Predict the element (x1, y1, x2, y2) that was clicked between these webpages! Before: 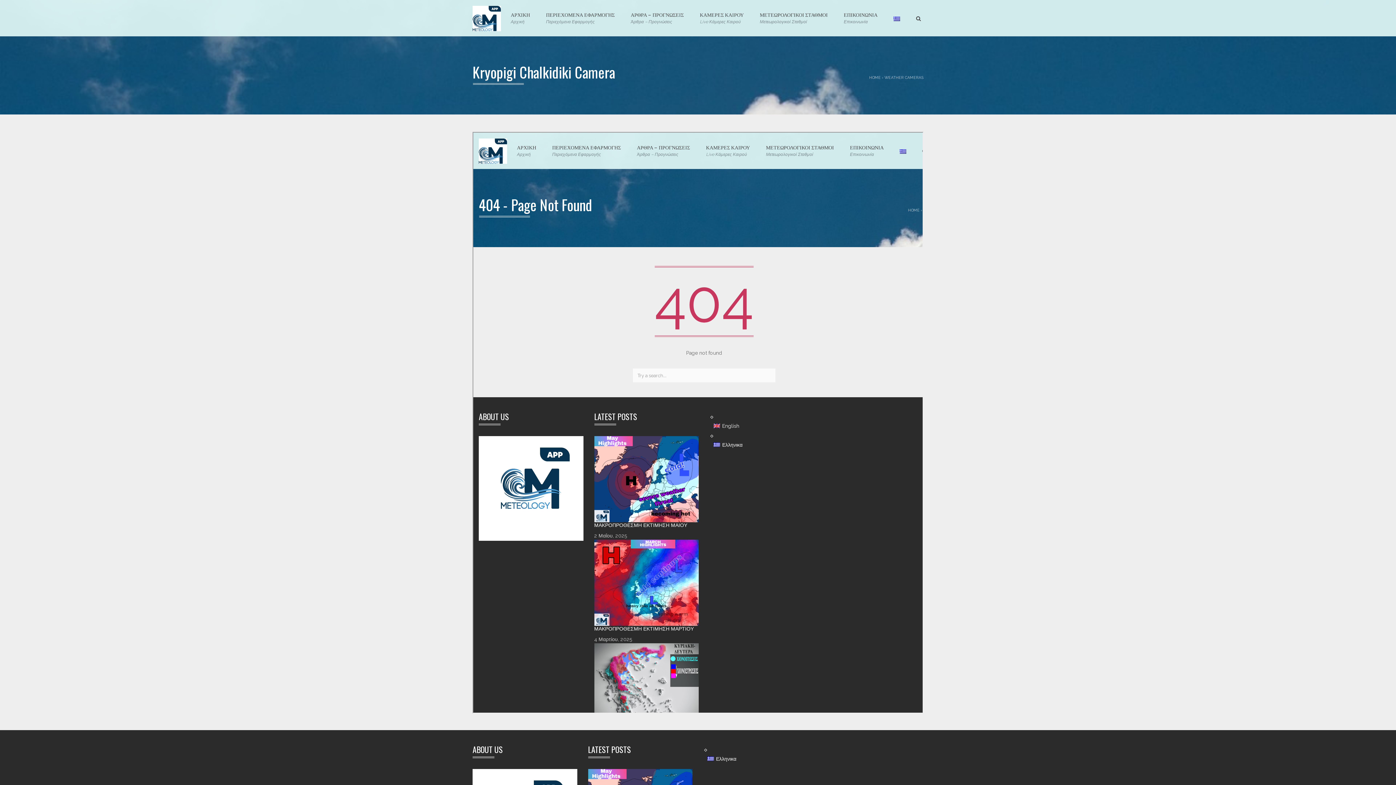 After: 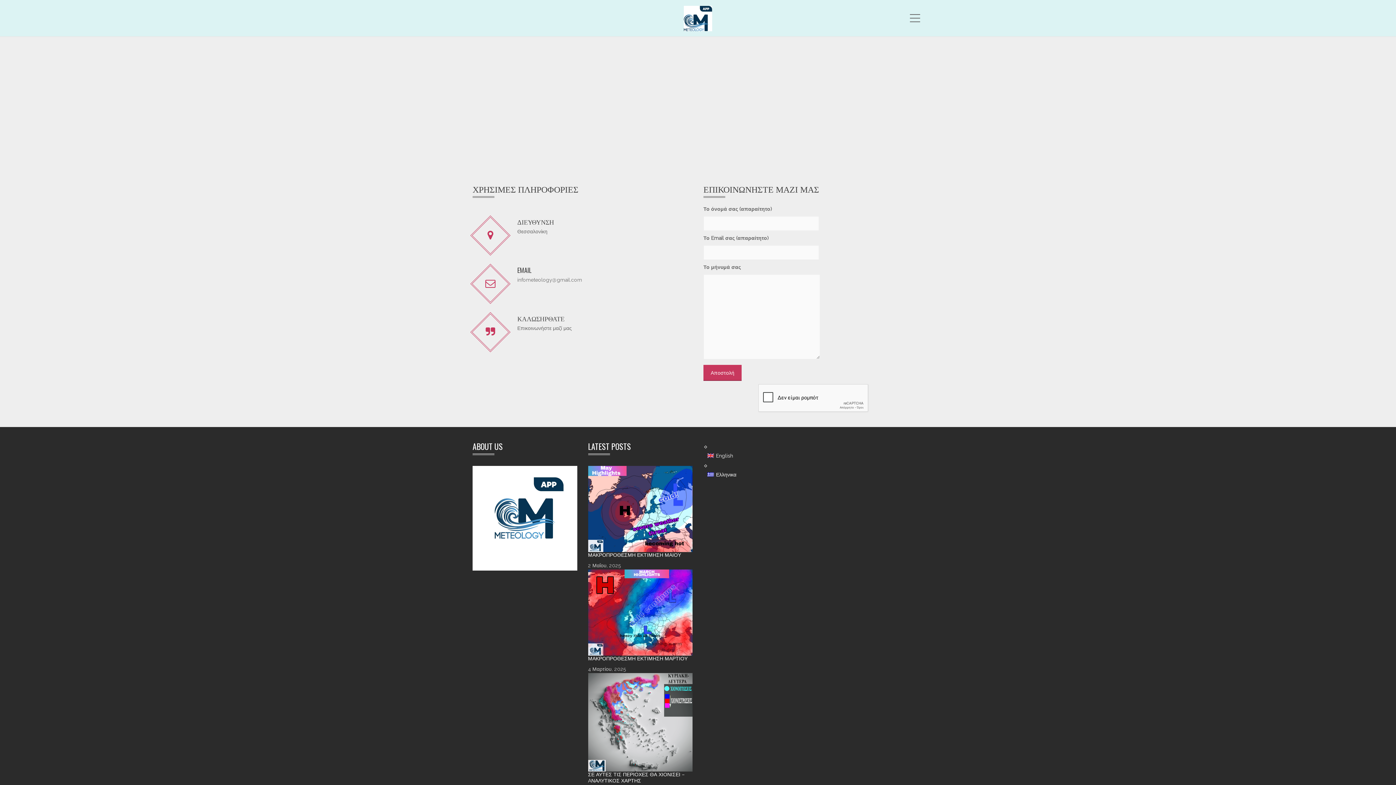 Action: label: ΕΠΙΚΟΙΝΩΝΙΑ
Επικοινωνία bbox: (843, 0, 878, 36)